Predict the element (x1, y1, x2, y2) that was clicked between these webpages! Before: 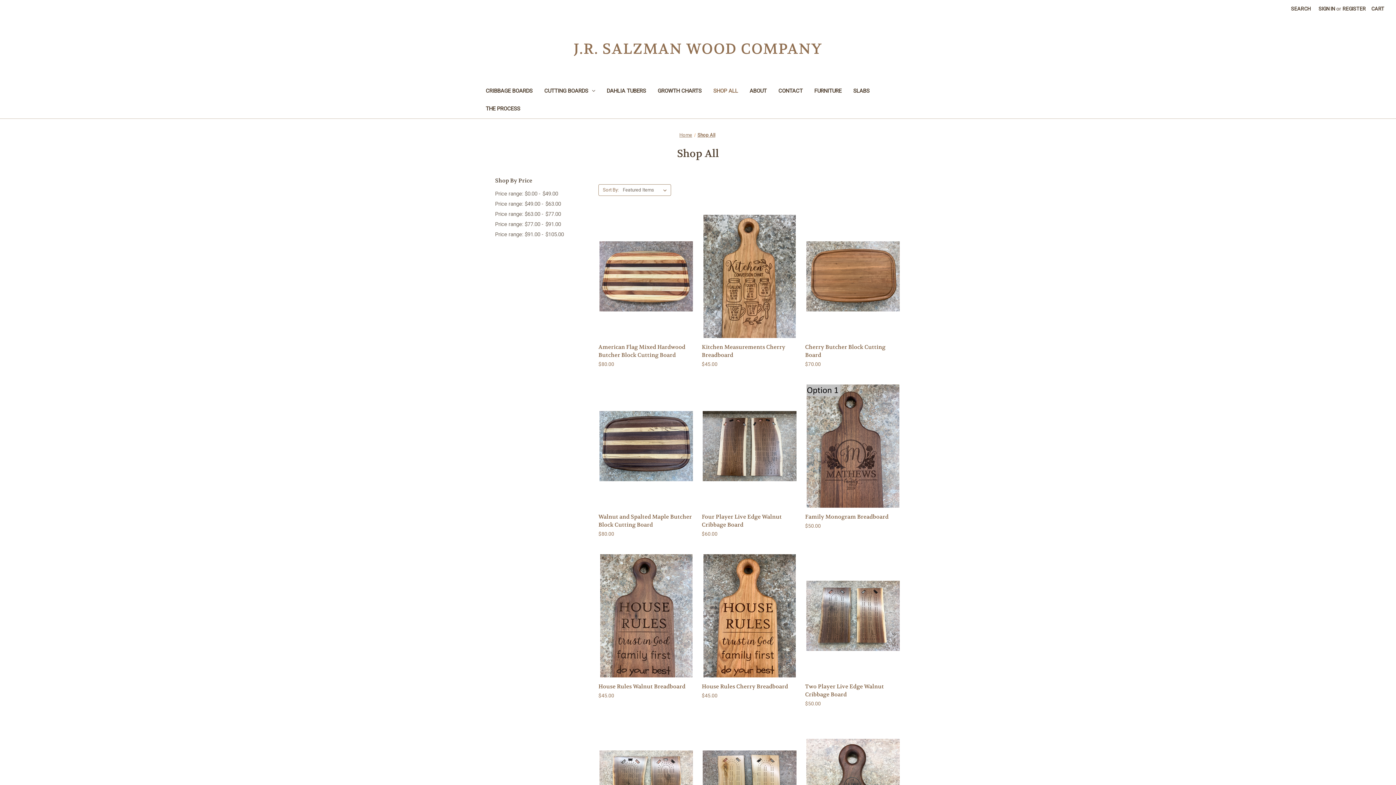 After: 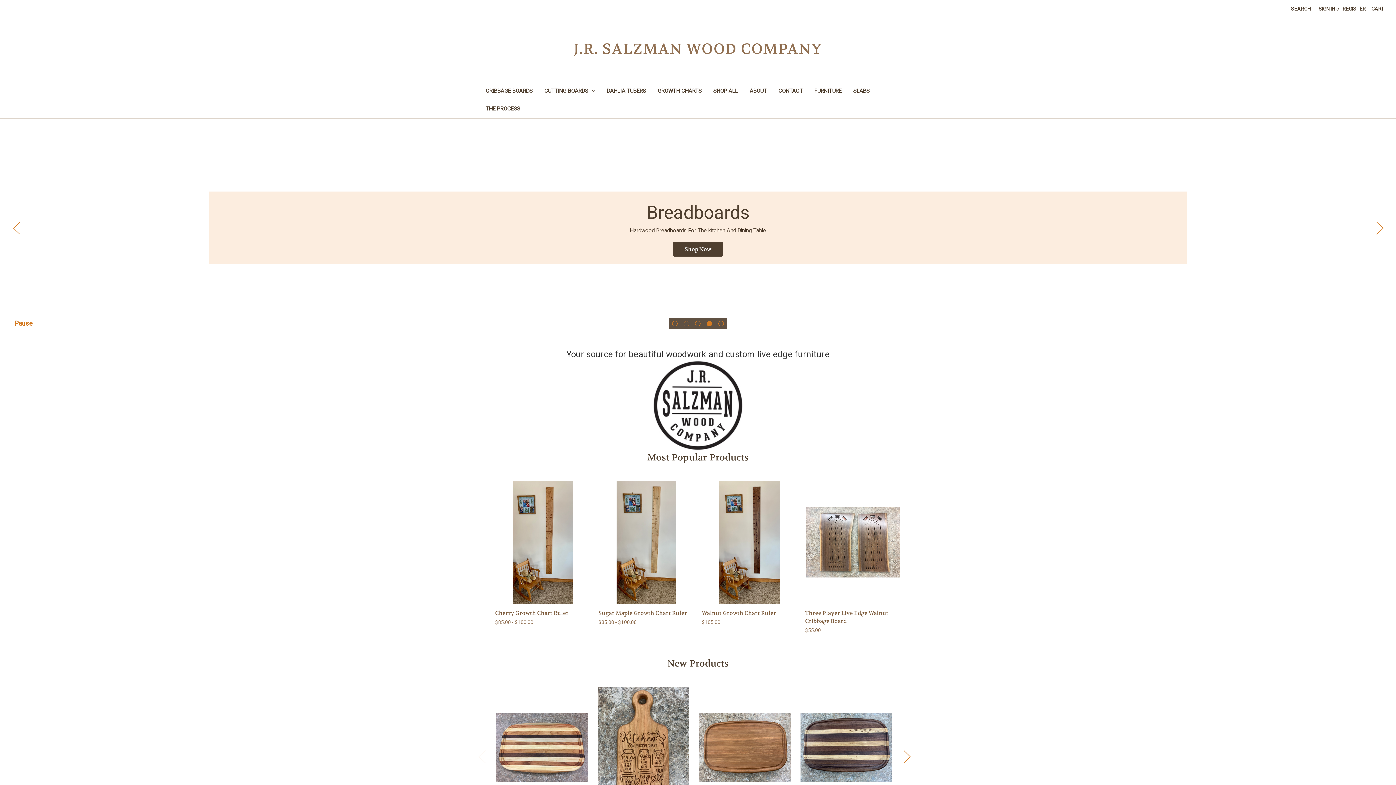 Action: label: J.R. SALZMAN WOOD COMPANY bbox: (570, 38, 826, 60)